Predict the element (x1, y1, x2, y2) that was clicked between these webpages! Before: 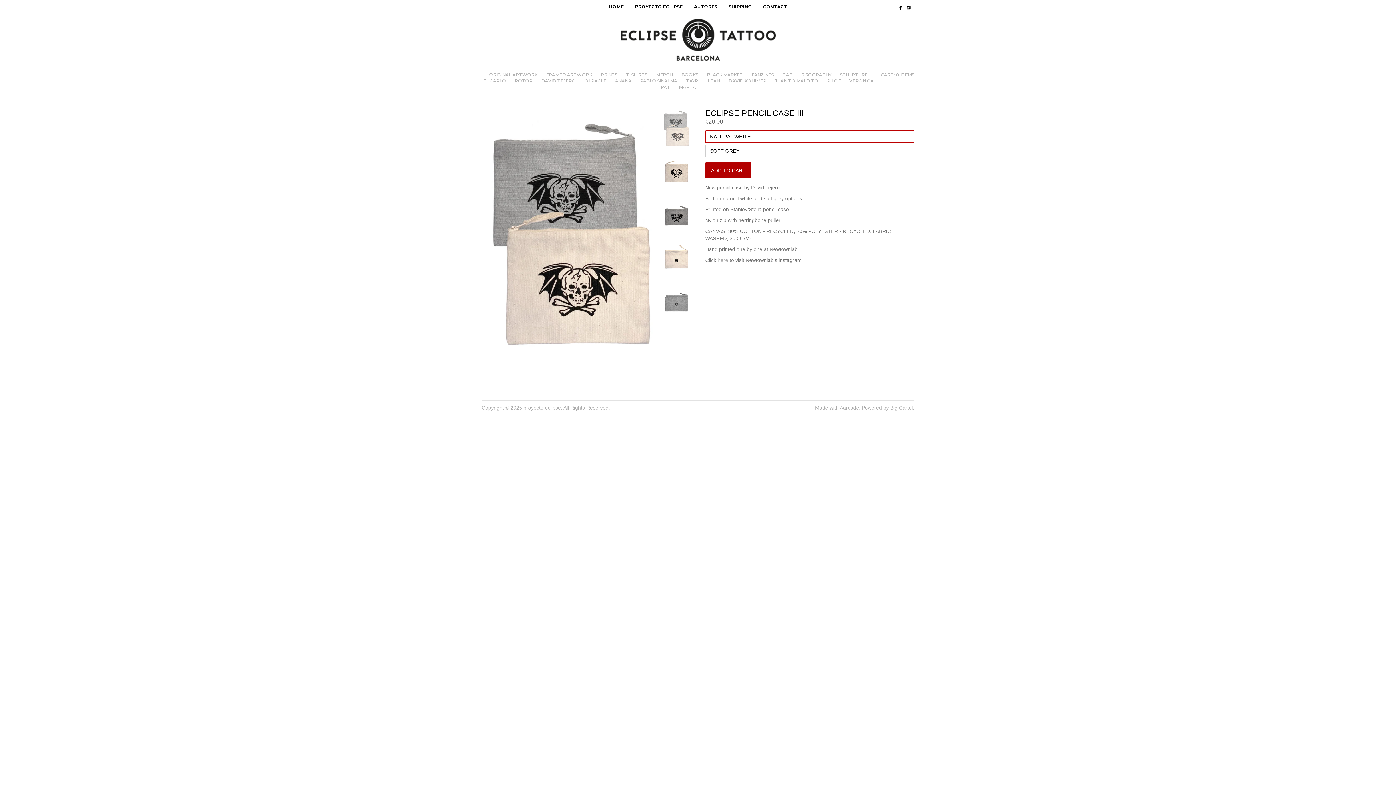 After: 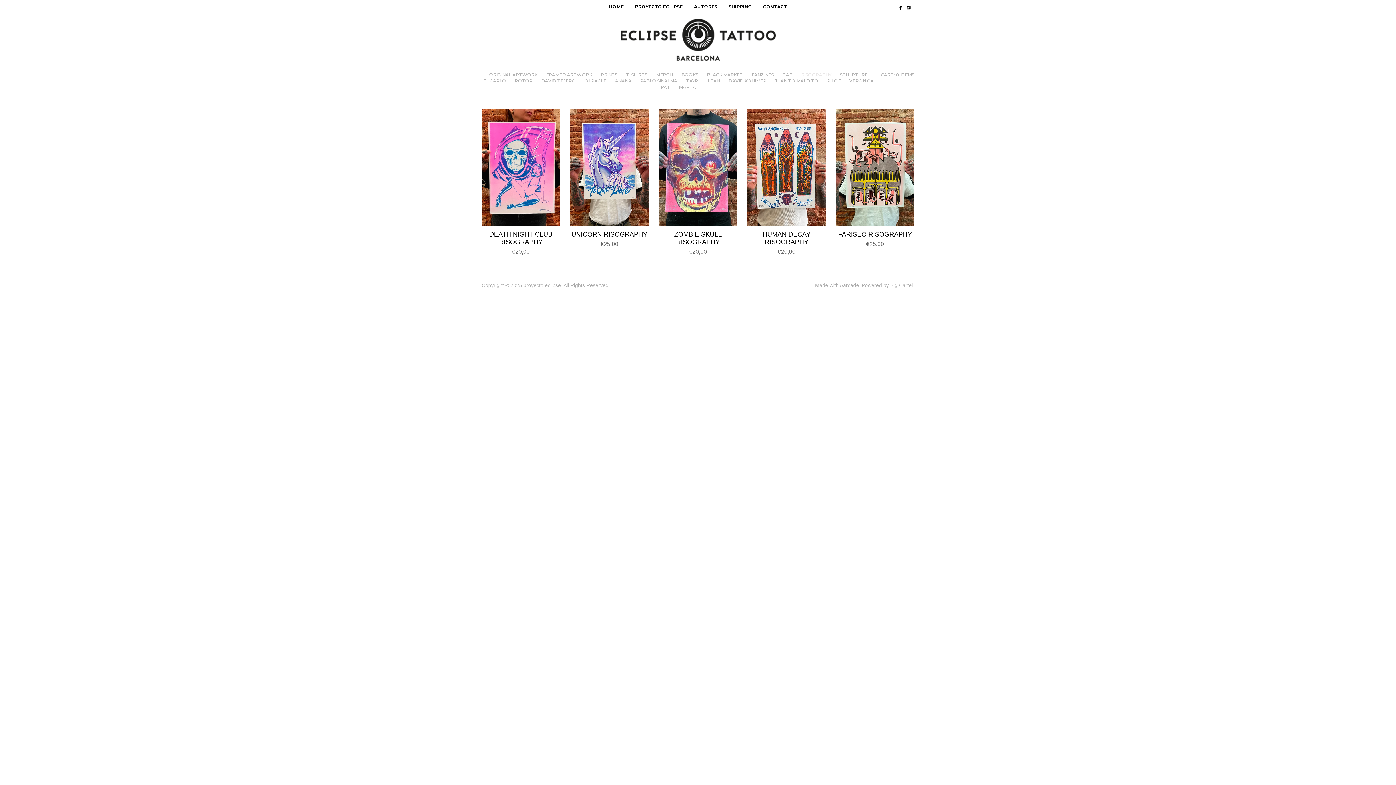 Action: label: RISOGRAPHY bbox: (801, 72, 831, 77)